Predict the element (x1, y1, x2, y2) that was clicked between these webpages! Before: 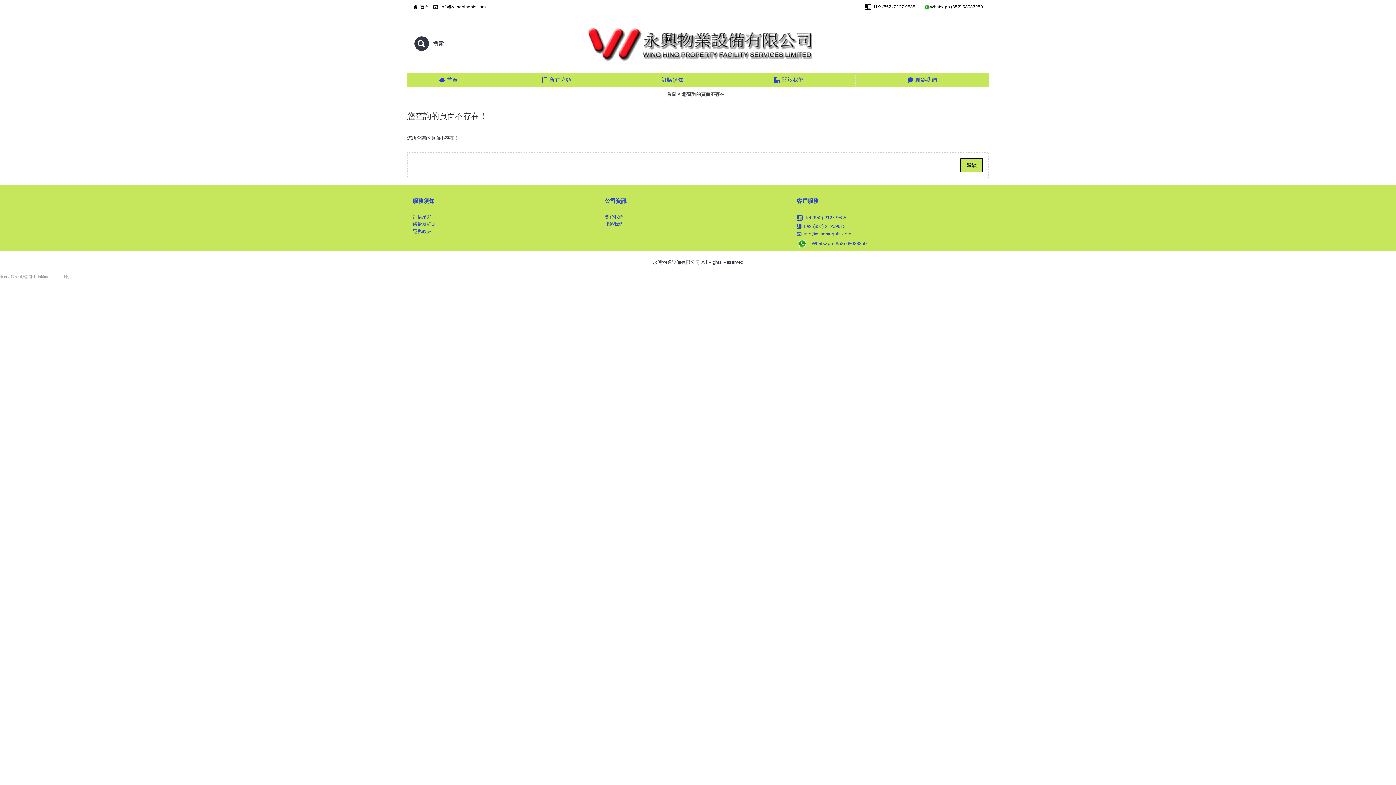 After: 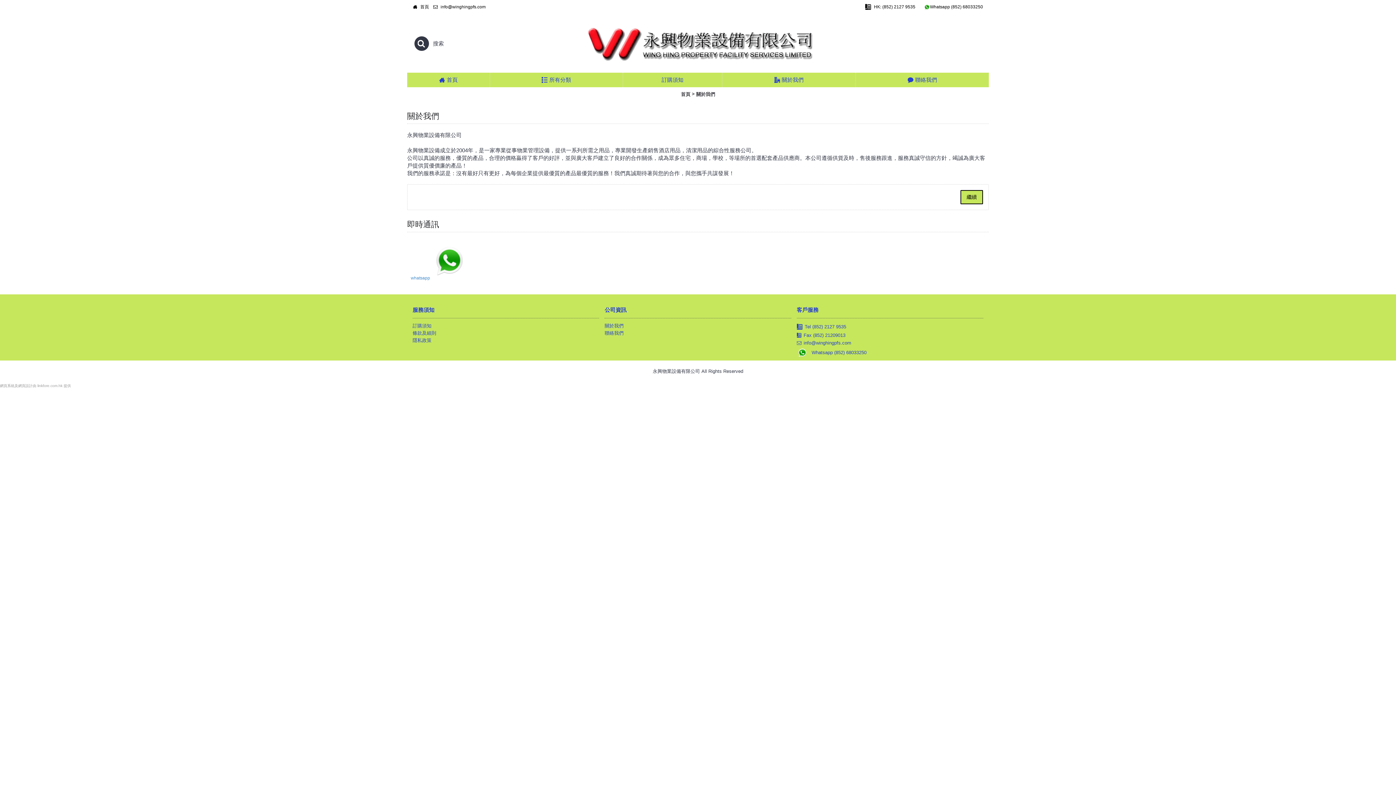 Action: label: 關於我們 bbox: (722, 72, 855, 87)